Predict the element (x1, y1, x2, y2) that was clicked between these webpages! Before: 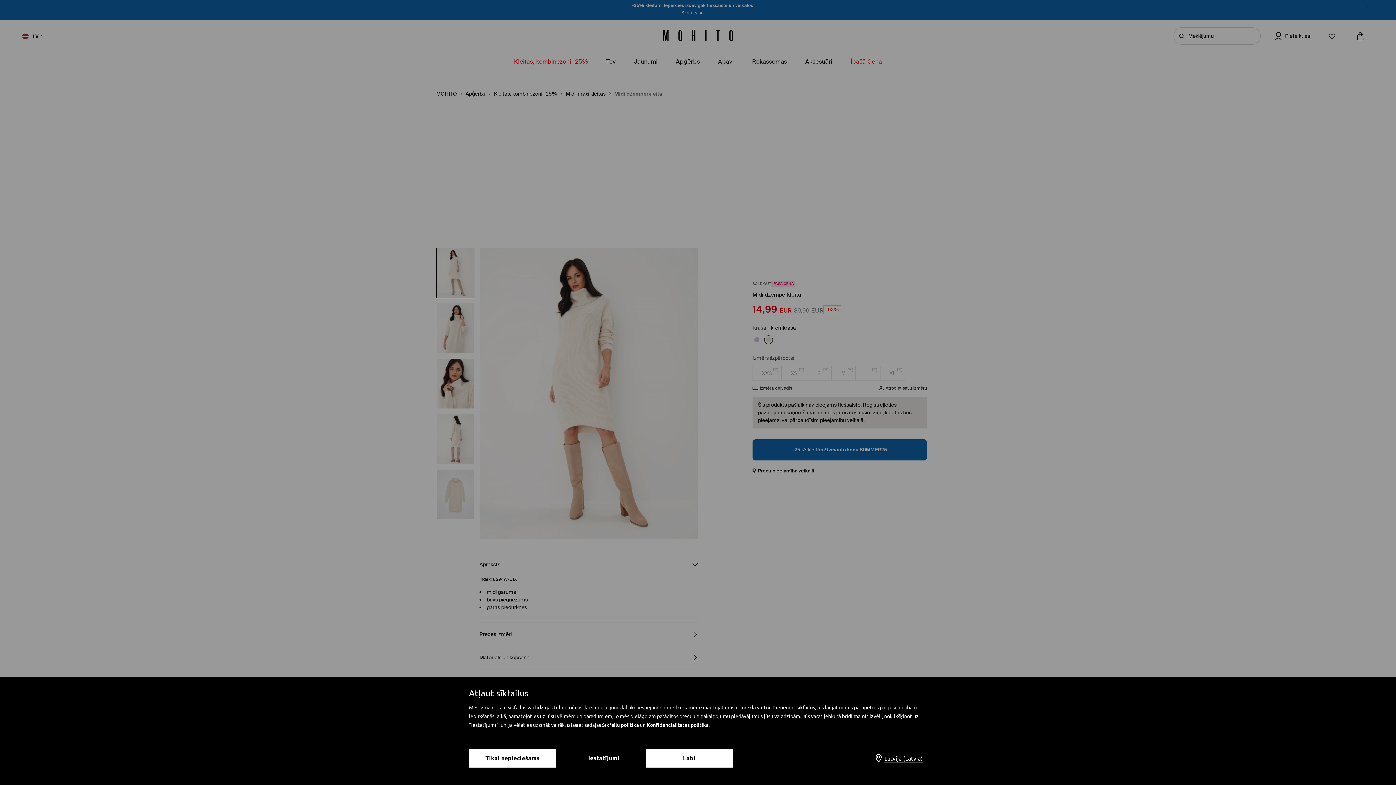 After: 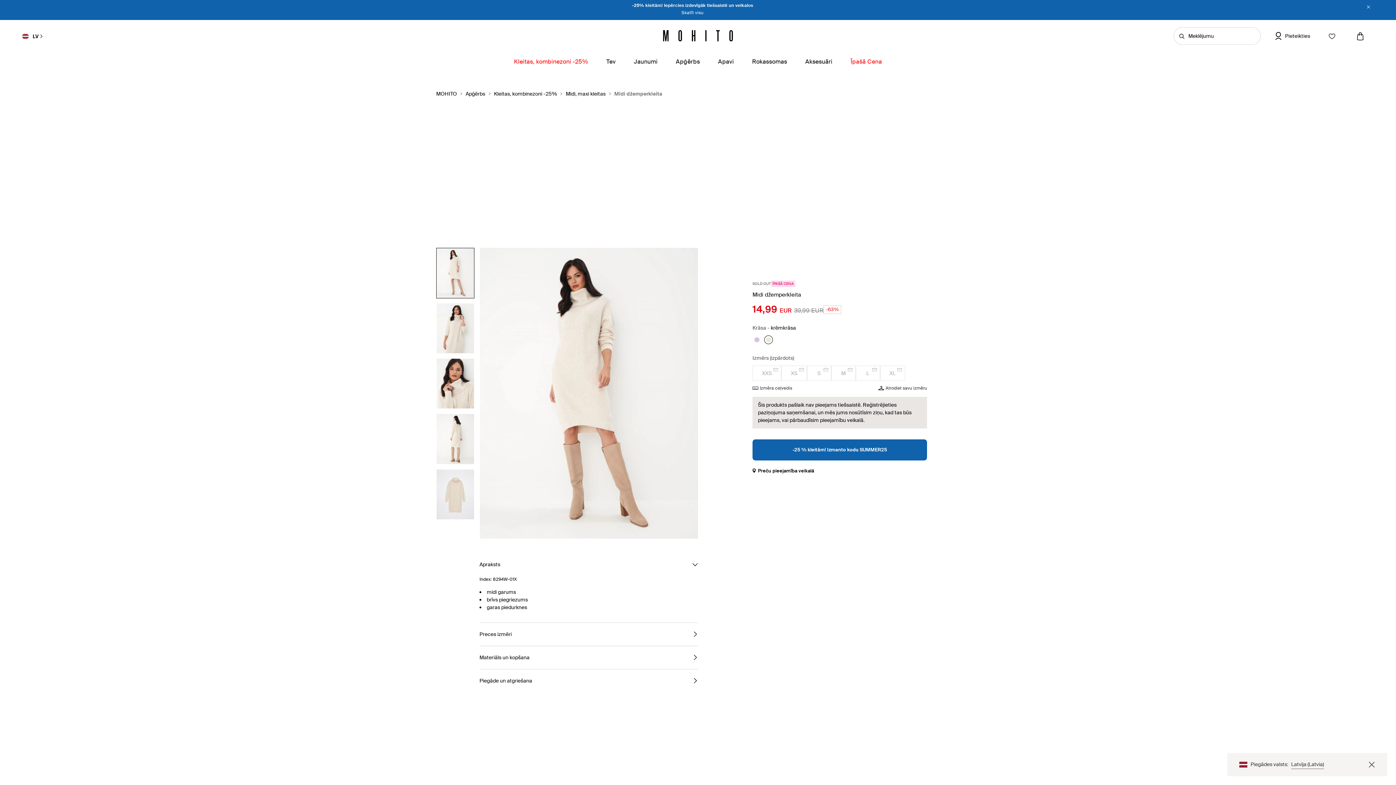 Action: label: Labi bbox: (645, 749, 733, 768)